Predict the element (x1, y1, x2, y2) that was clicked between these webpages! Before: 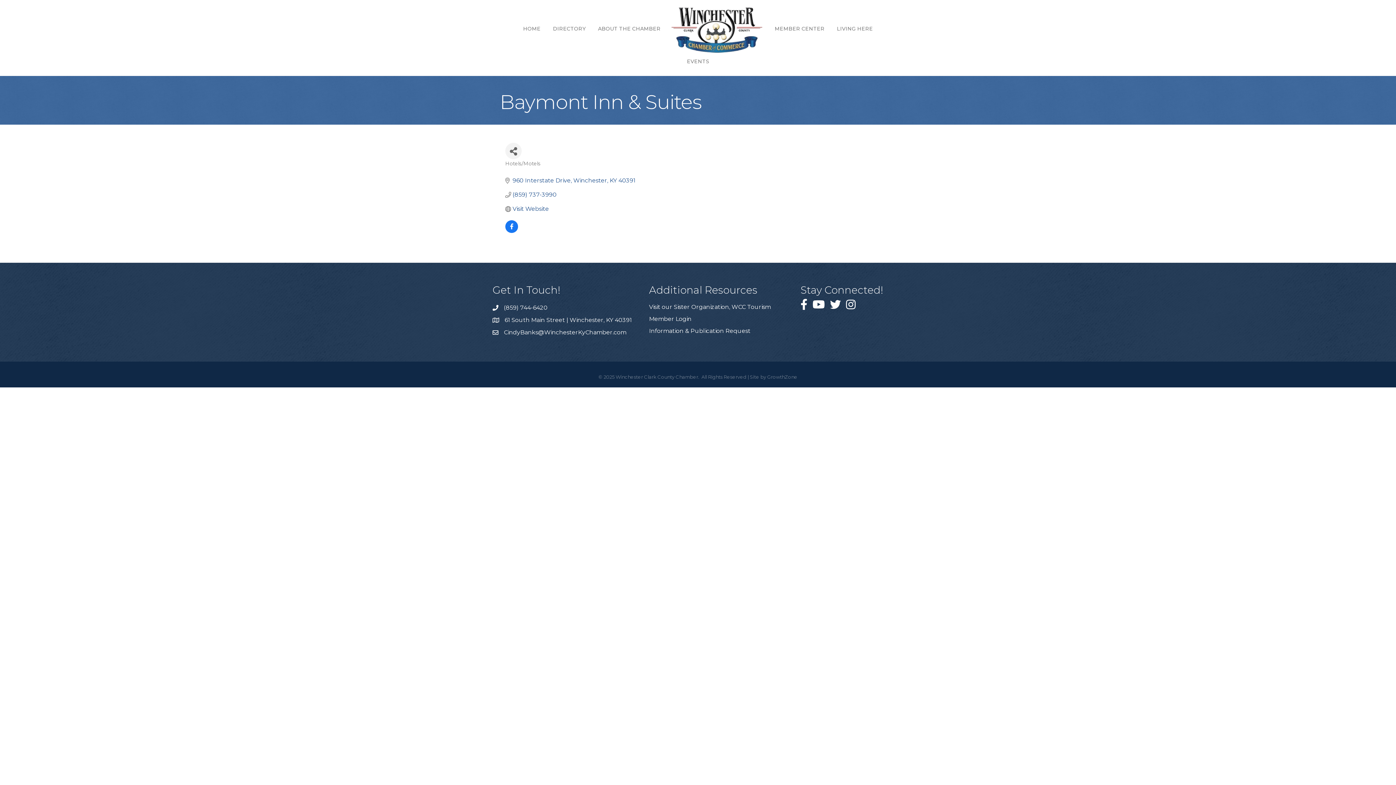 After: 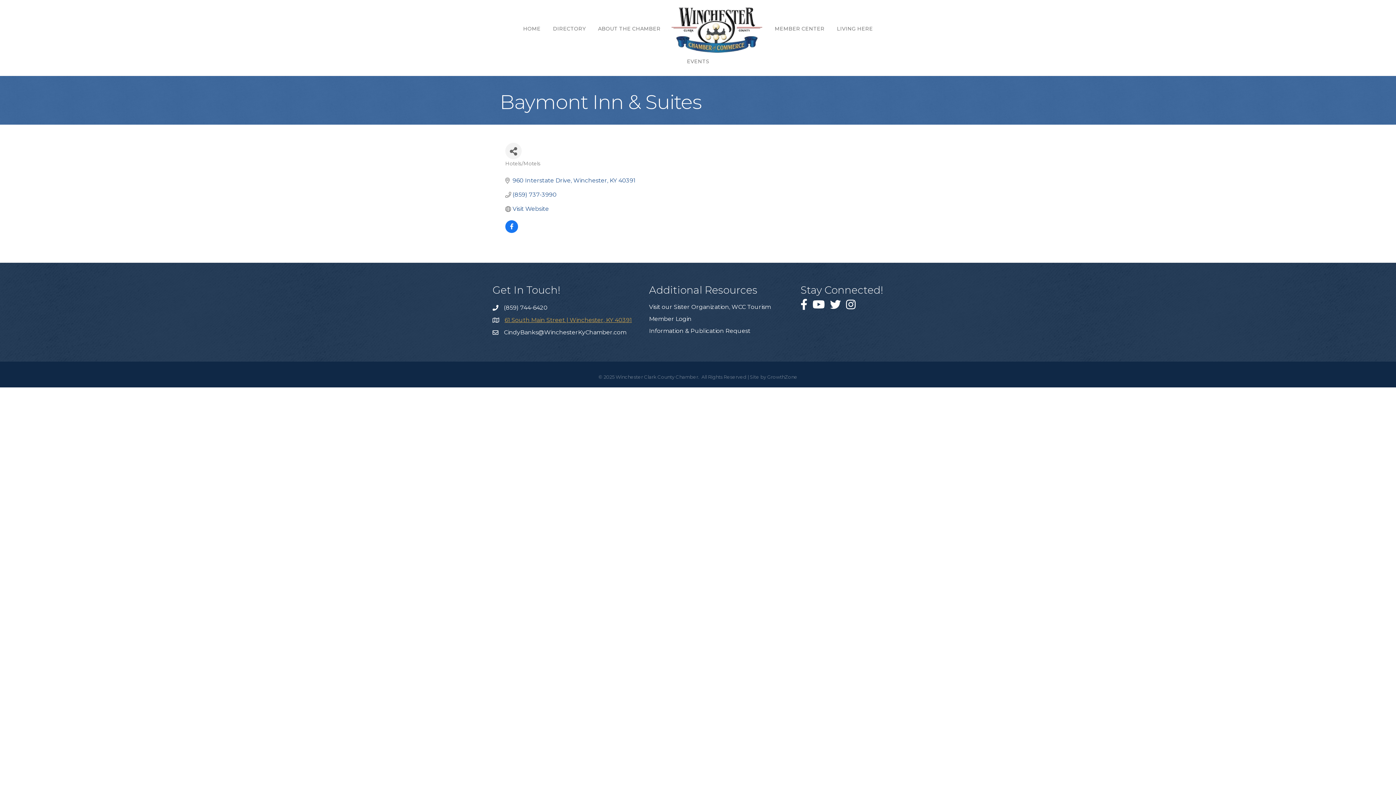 Action: bbox: (504, 316, 632, 324) label: 61 South Main Street | Winchester, KY 40391